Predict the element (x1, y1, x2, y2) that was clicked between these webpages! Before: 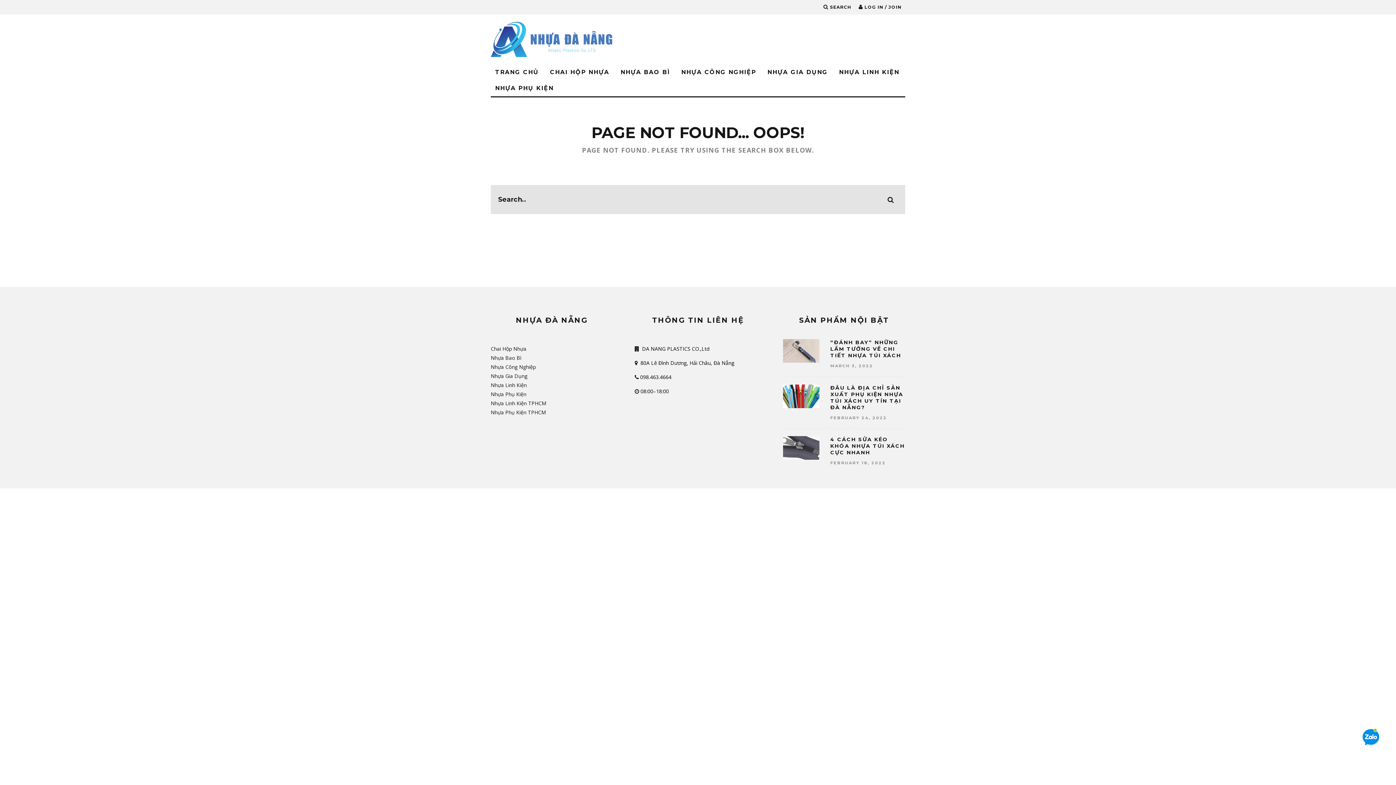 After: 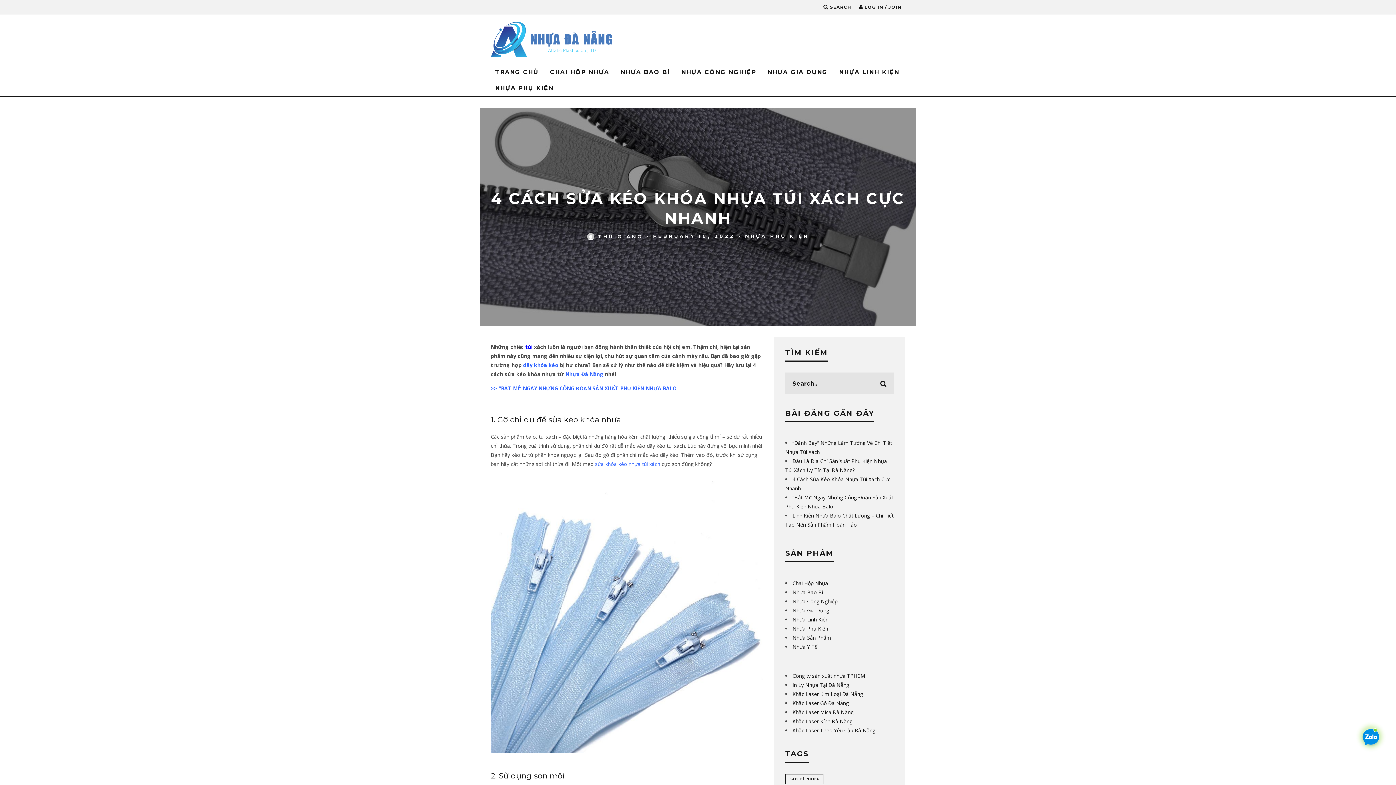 Action: label: 4 CÁCH SỬA KÉO KHÓA NHỰA TÚI XÁCH CỰC NHANH bbox: (830, 436, 905, 456)